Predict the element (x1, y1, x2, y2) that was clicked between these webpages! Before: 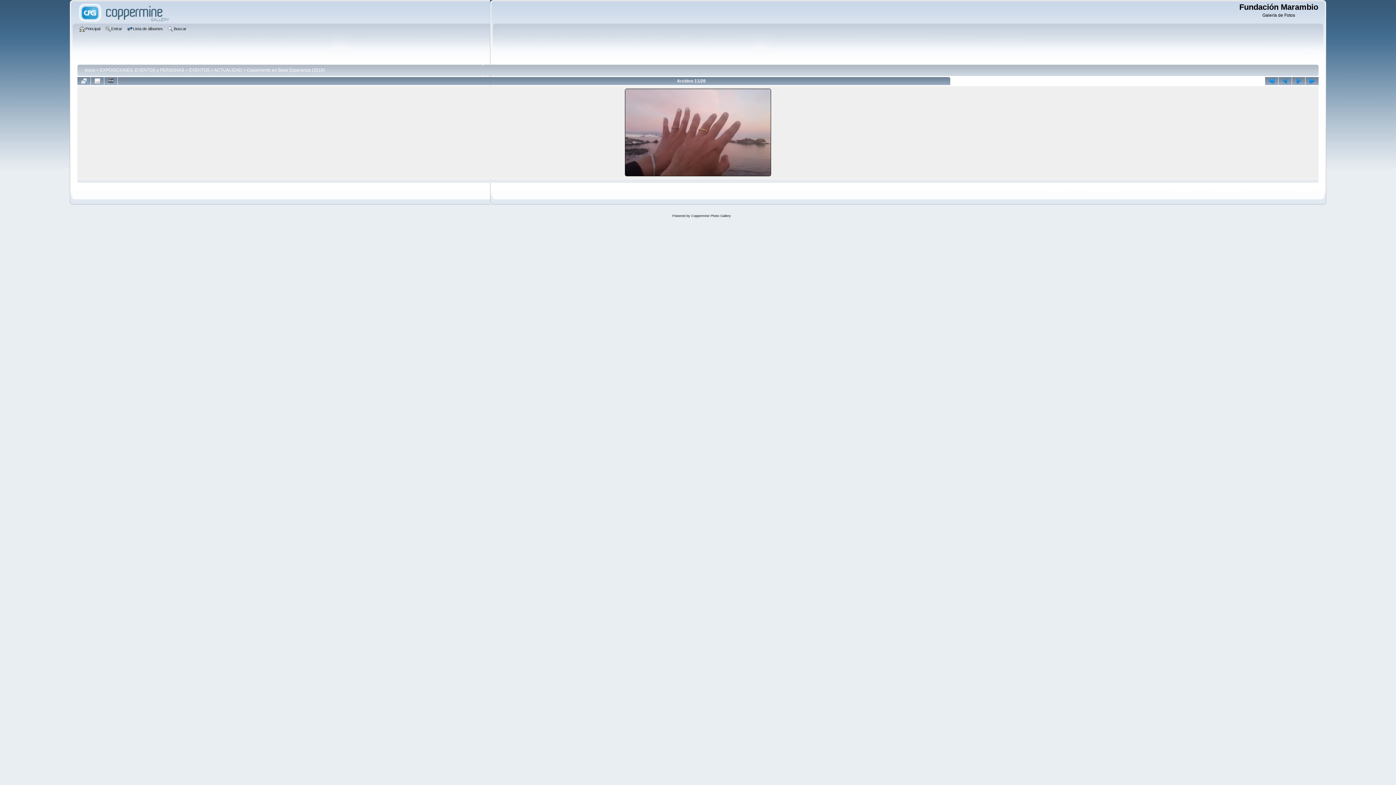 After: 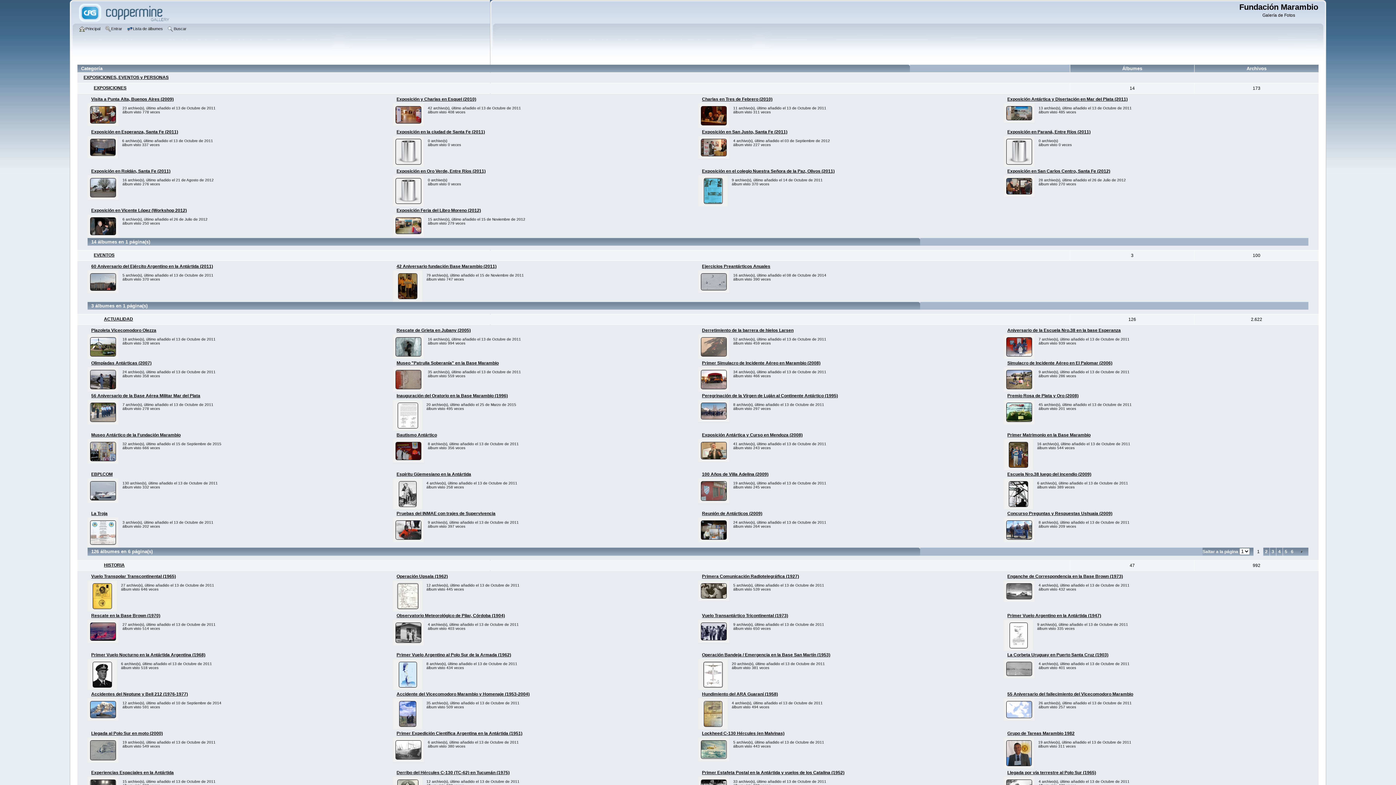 Action: bbox: (77, 19, 171, 24)